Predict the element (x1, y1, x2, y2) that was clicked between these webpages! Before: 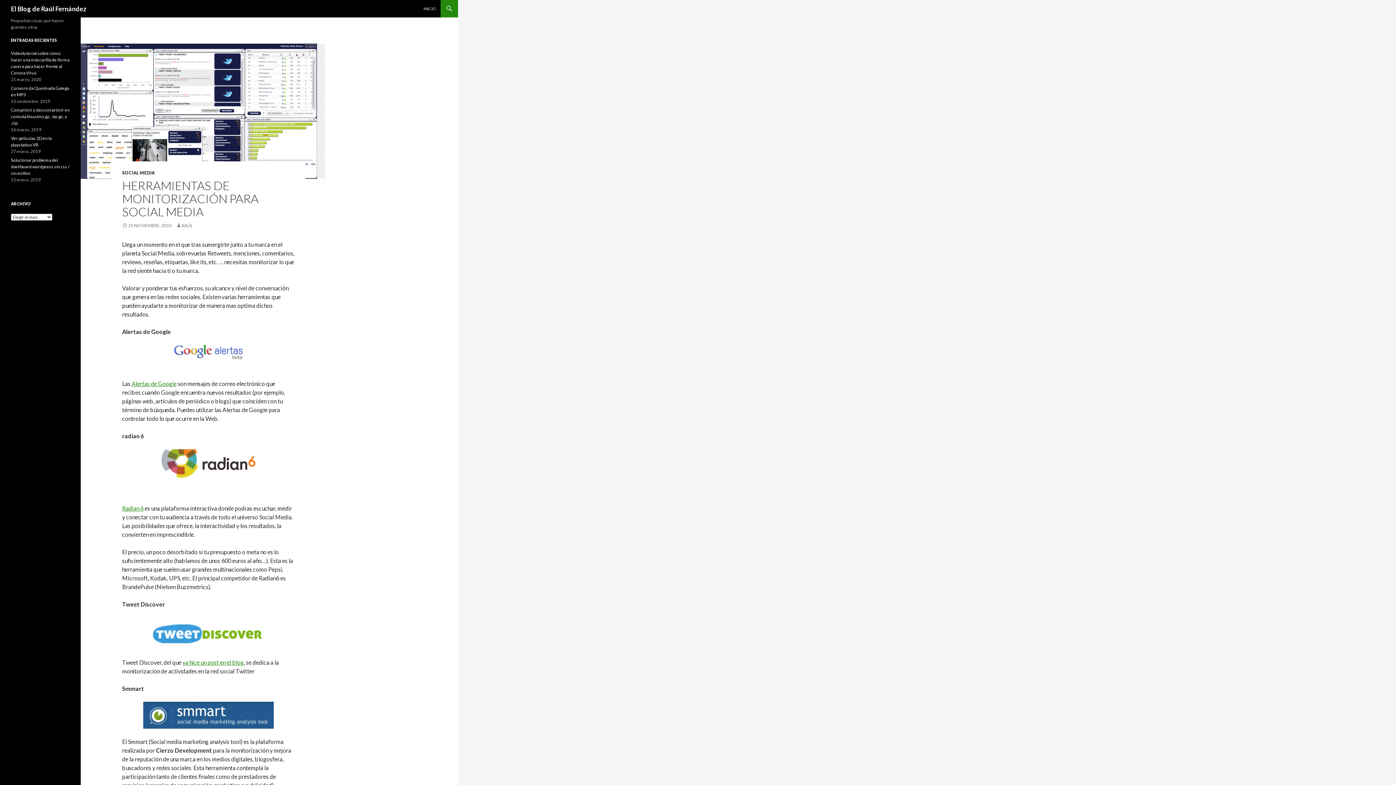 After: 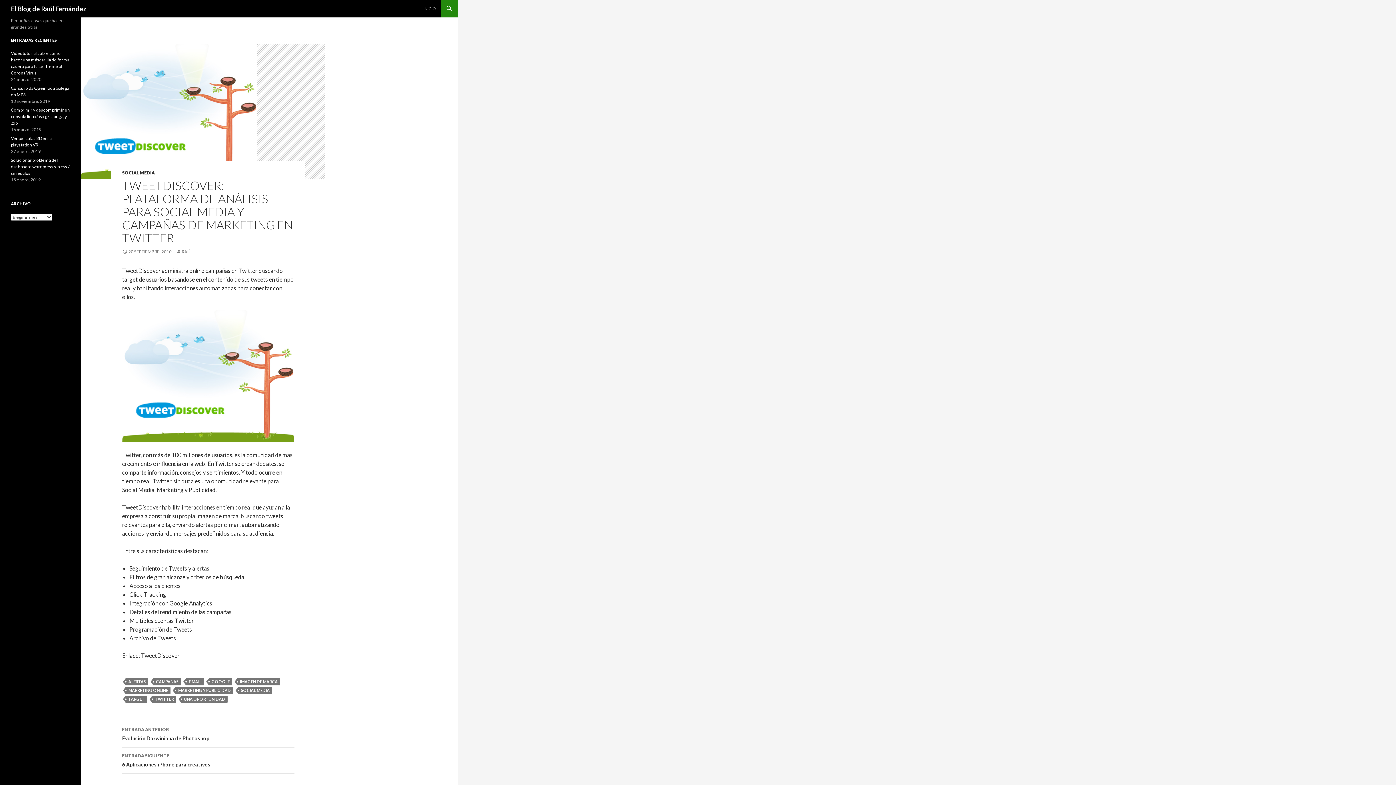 Action: bbox: (182, 659, 244, 666) label: ya hice un post en el blog